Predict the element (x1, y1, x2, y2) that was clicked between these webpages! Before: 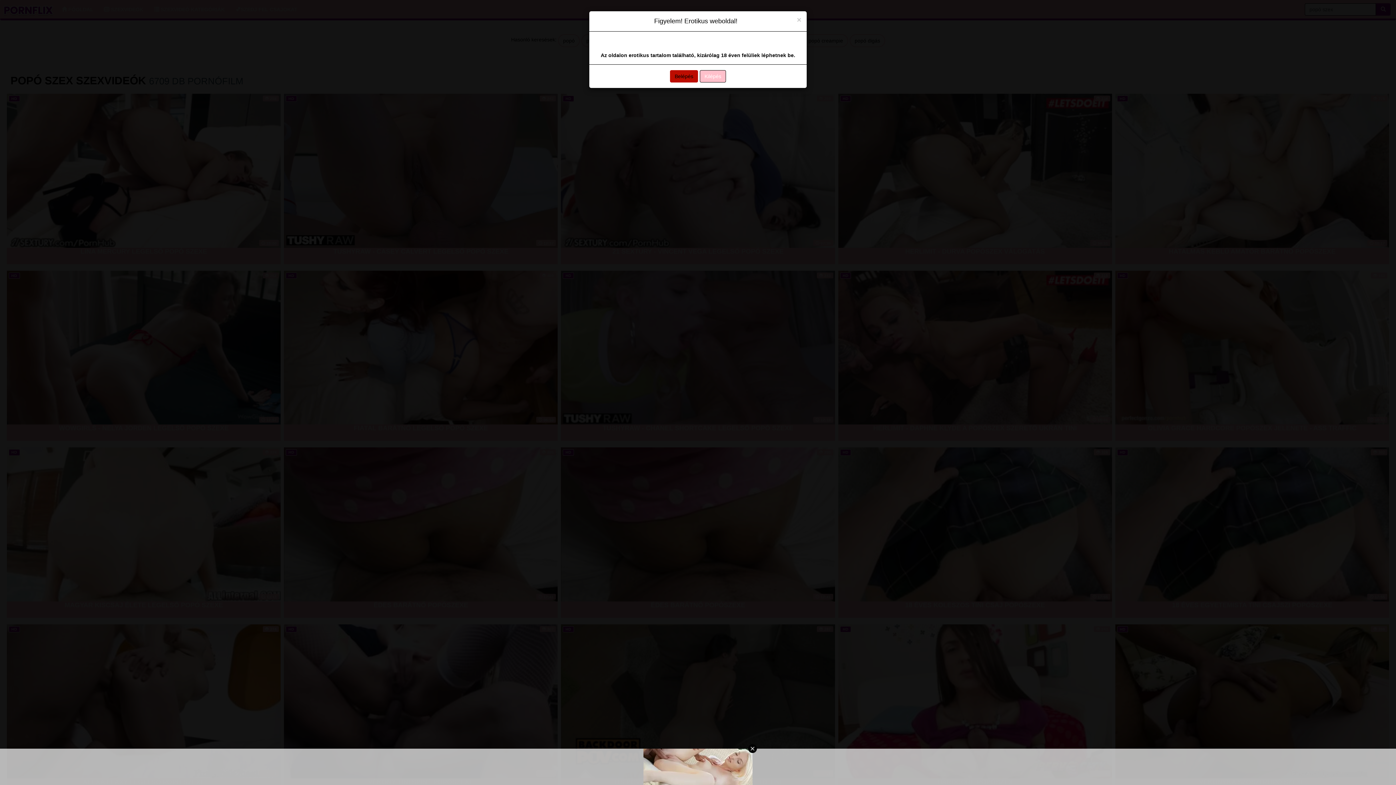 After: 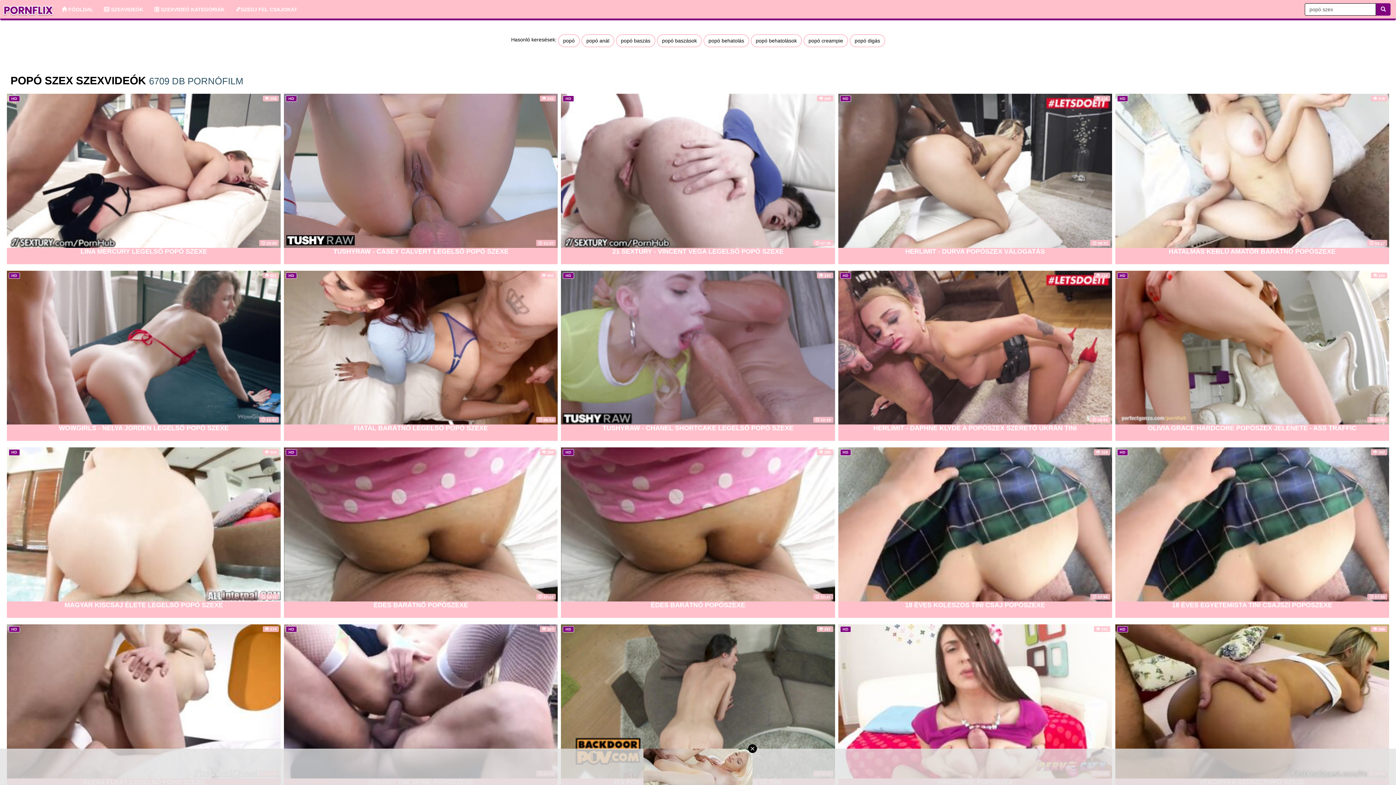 Action: bbox: (797, -3, 801, 4) label: Close